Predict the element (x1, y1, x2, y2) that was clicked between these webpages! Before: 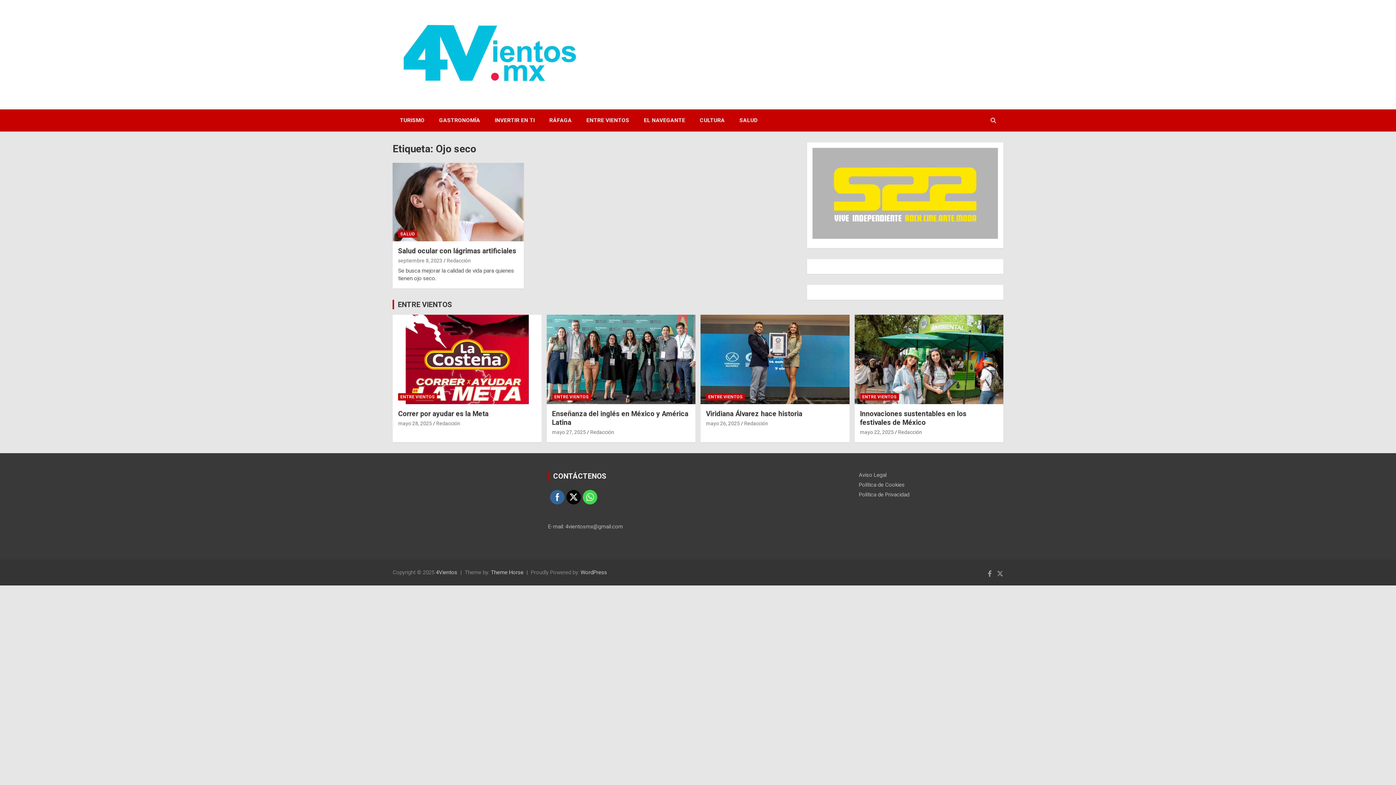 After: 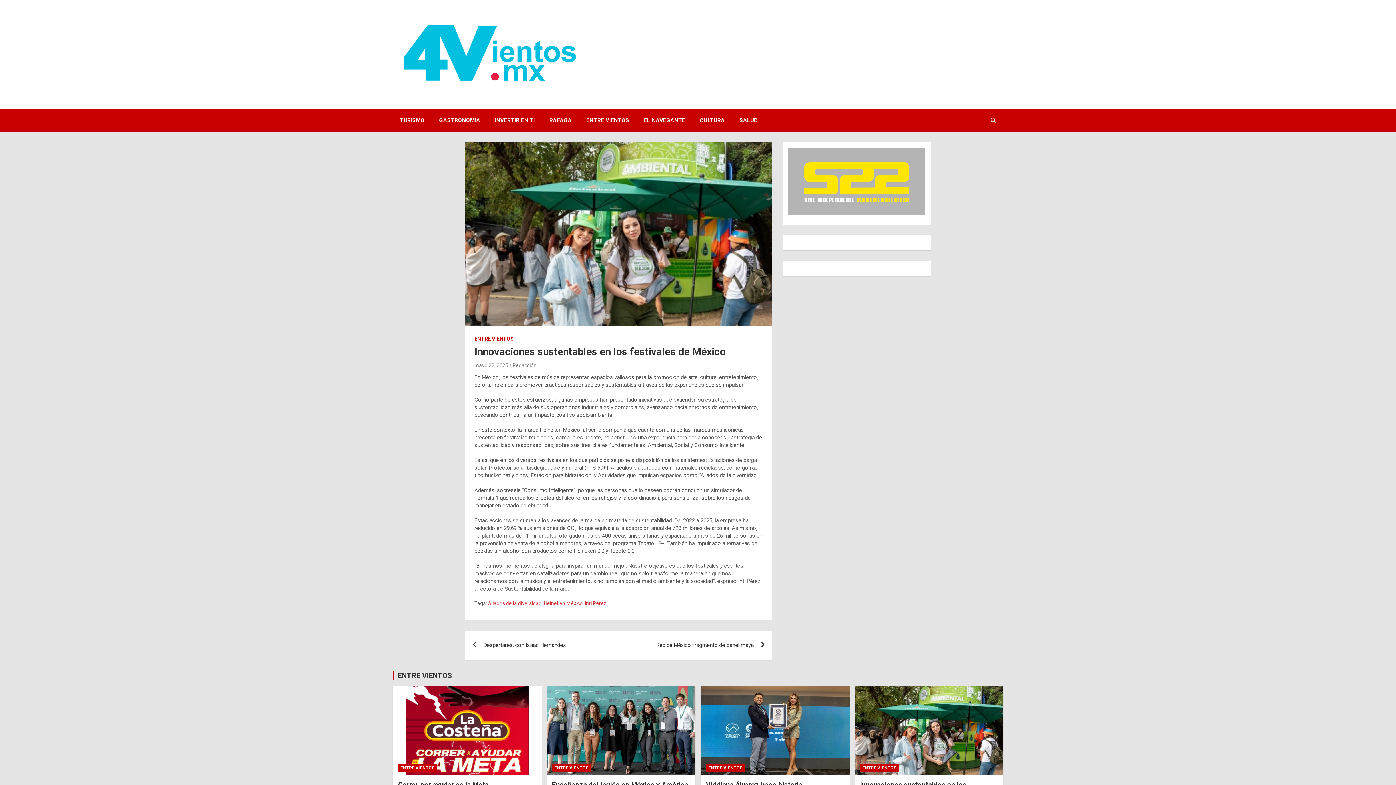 Action: bbox: (854, 314, 1004, 404)